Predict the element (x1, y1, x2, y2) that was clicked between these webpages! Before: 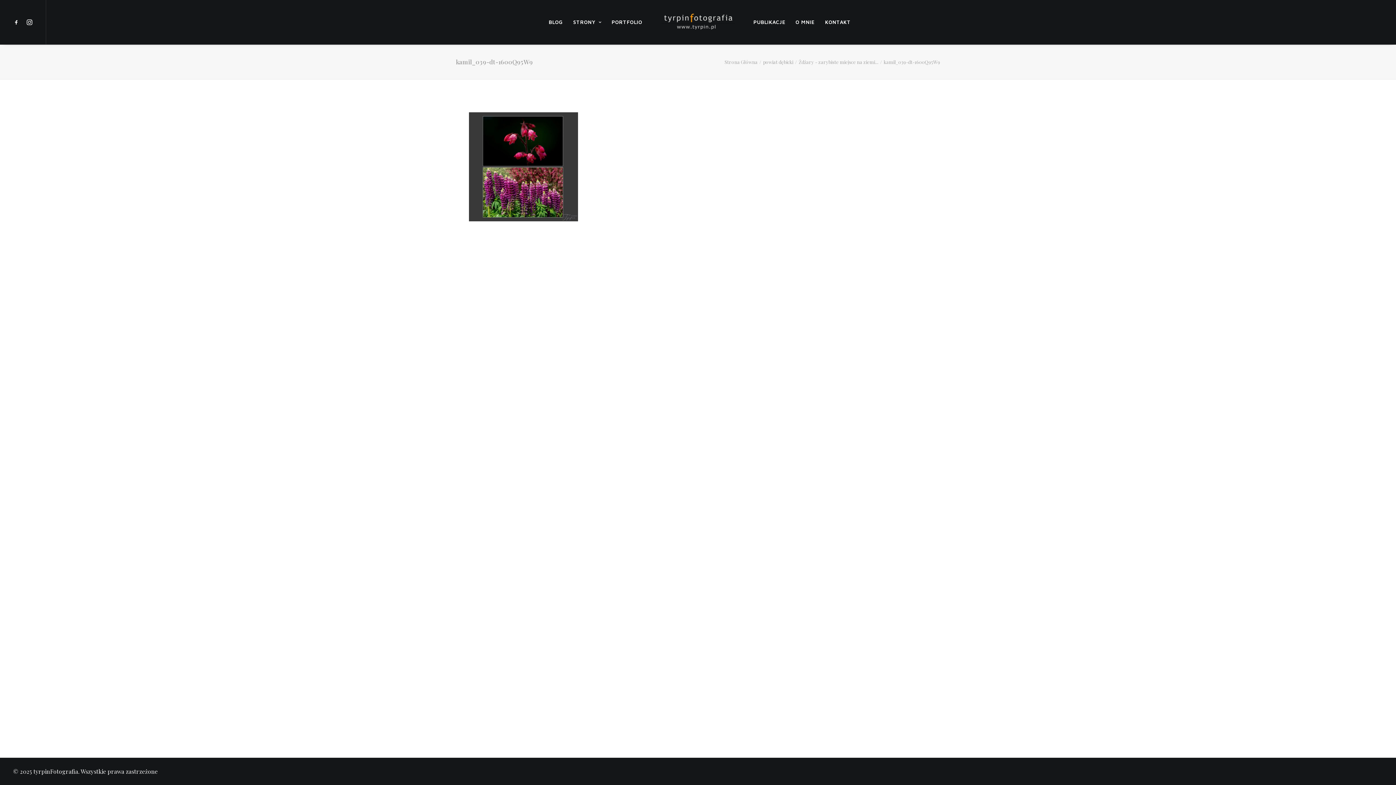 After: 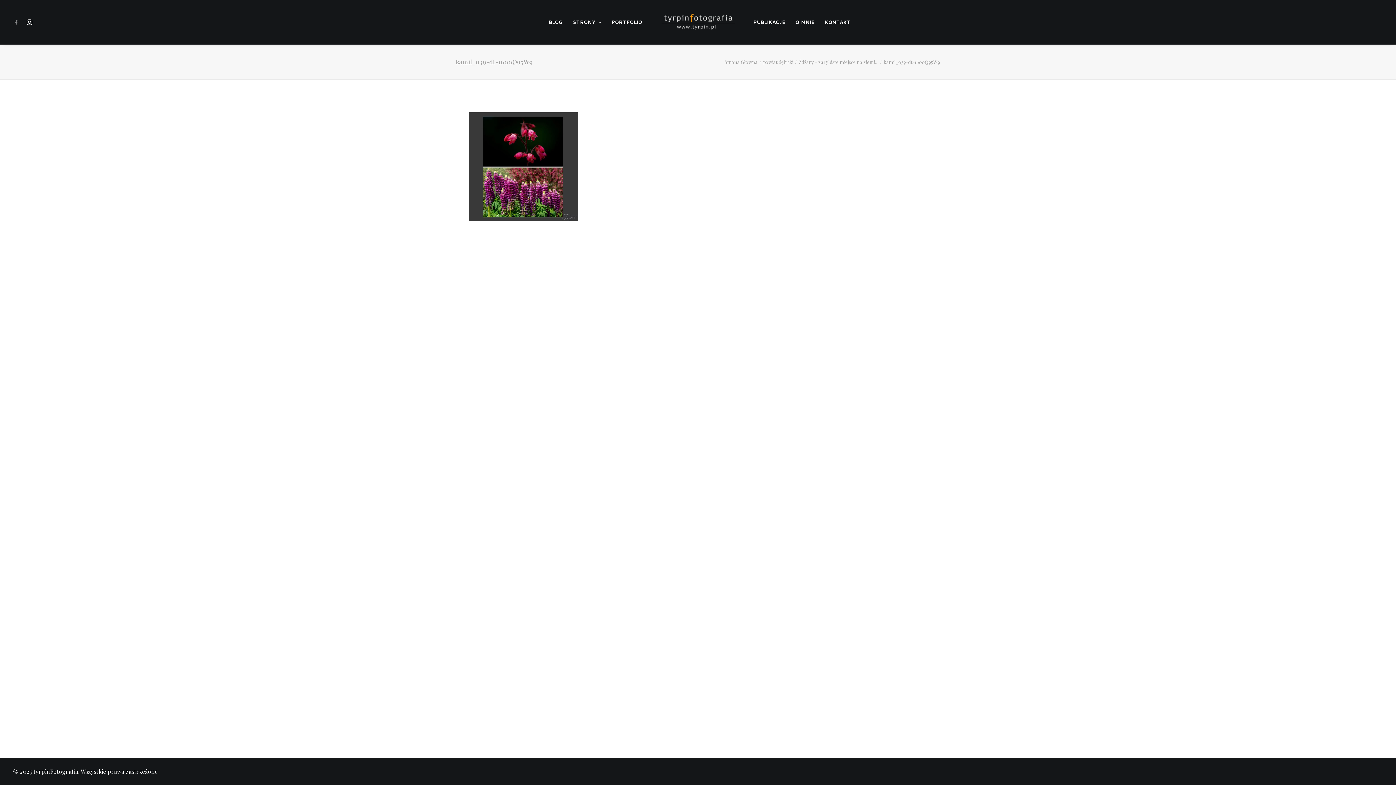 Action: bbox: (13, 0, 22, 44)